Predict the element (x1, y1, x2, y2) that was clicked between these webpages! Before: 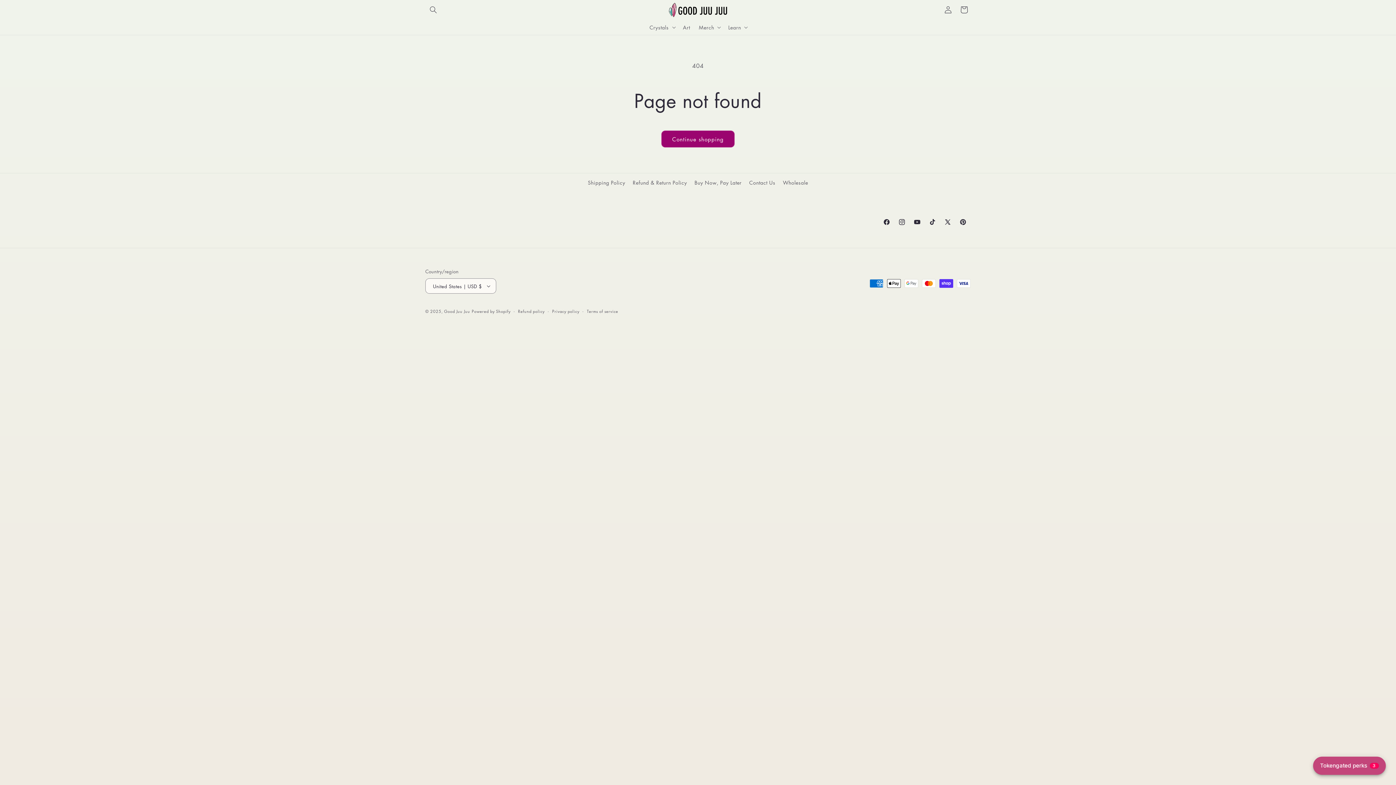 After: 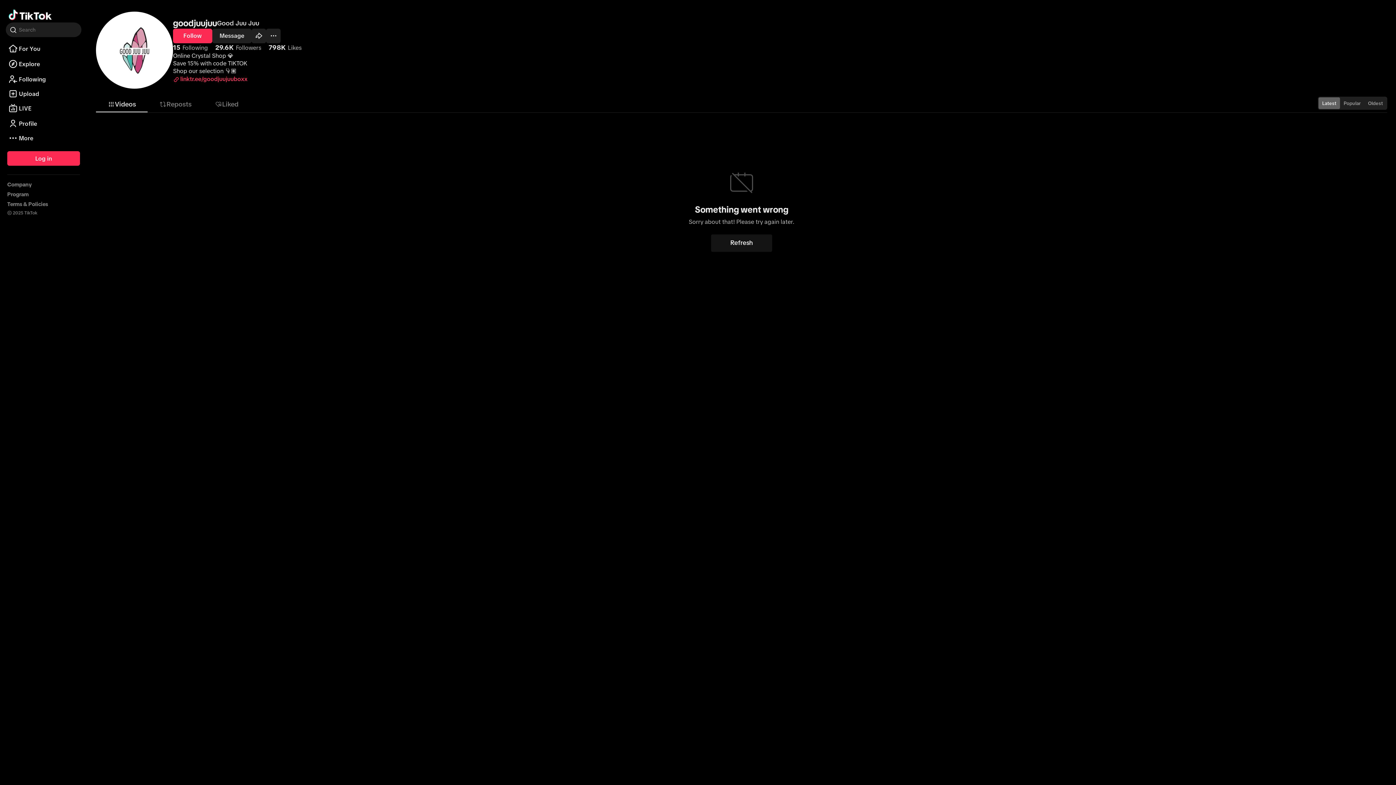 Action: label: TikTok bbox: (925, 214, 940, 229)